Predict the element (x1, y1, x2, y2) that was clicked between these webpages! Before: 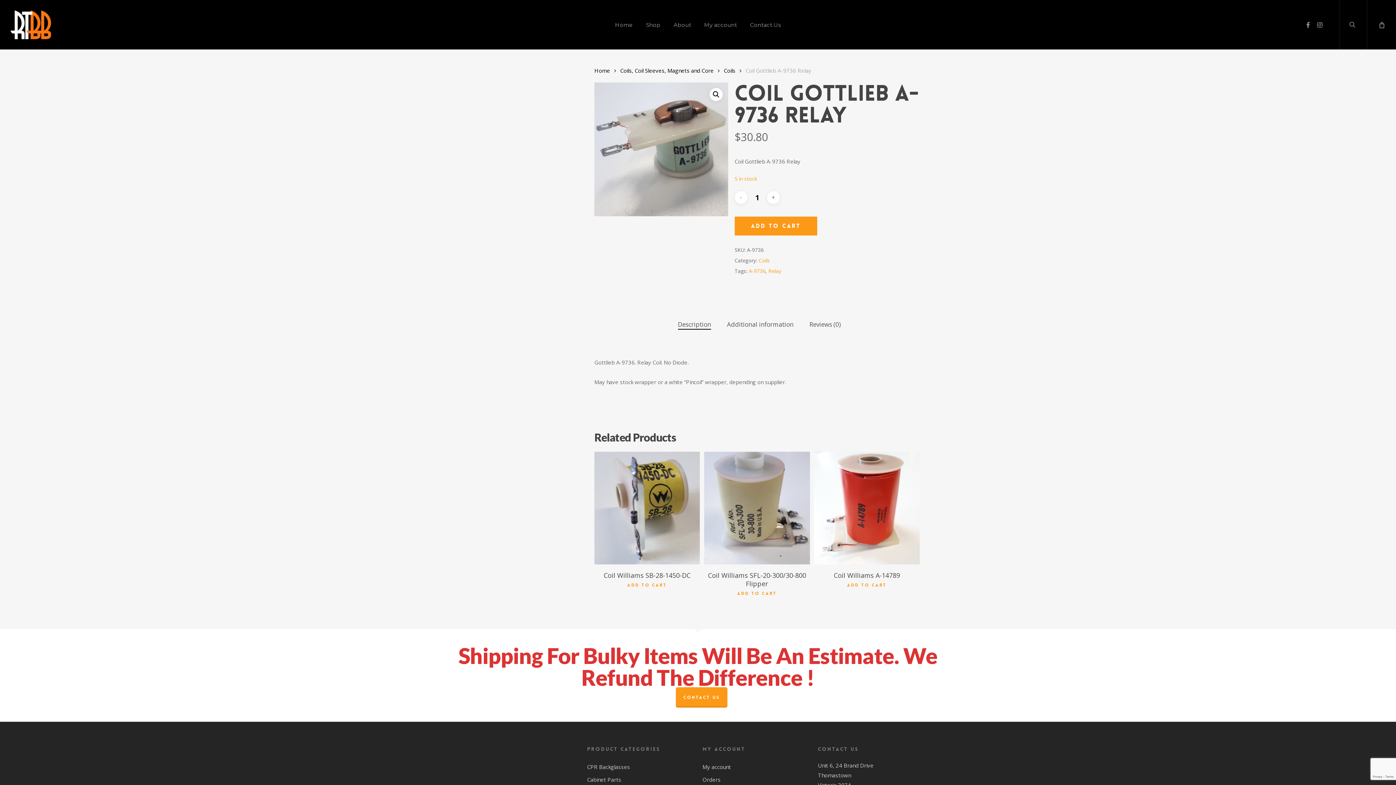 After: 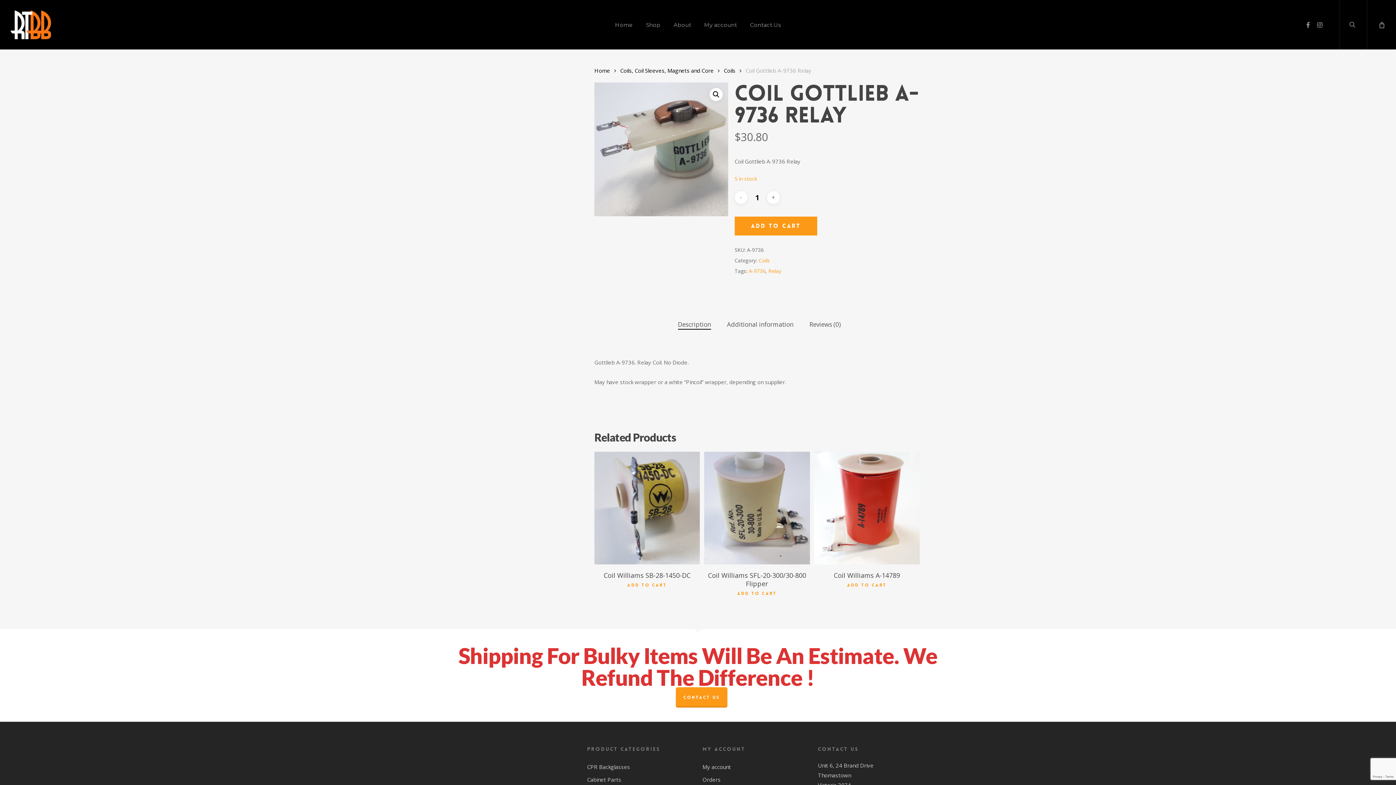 Action: label: Description bbox: (678, 319, 711, 329)